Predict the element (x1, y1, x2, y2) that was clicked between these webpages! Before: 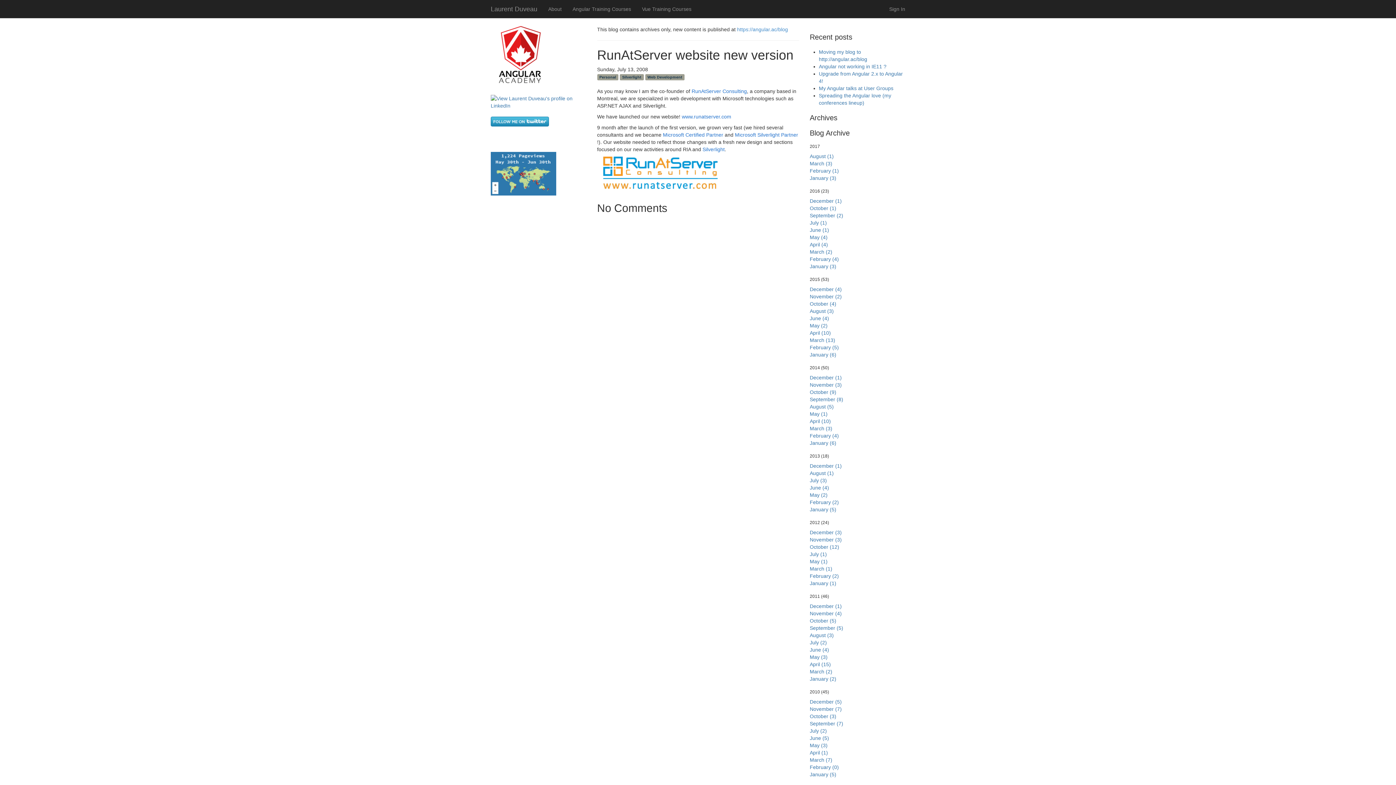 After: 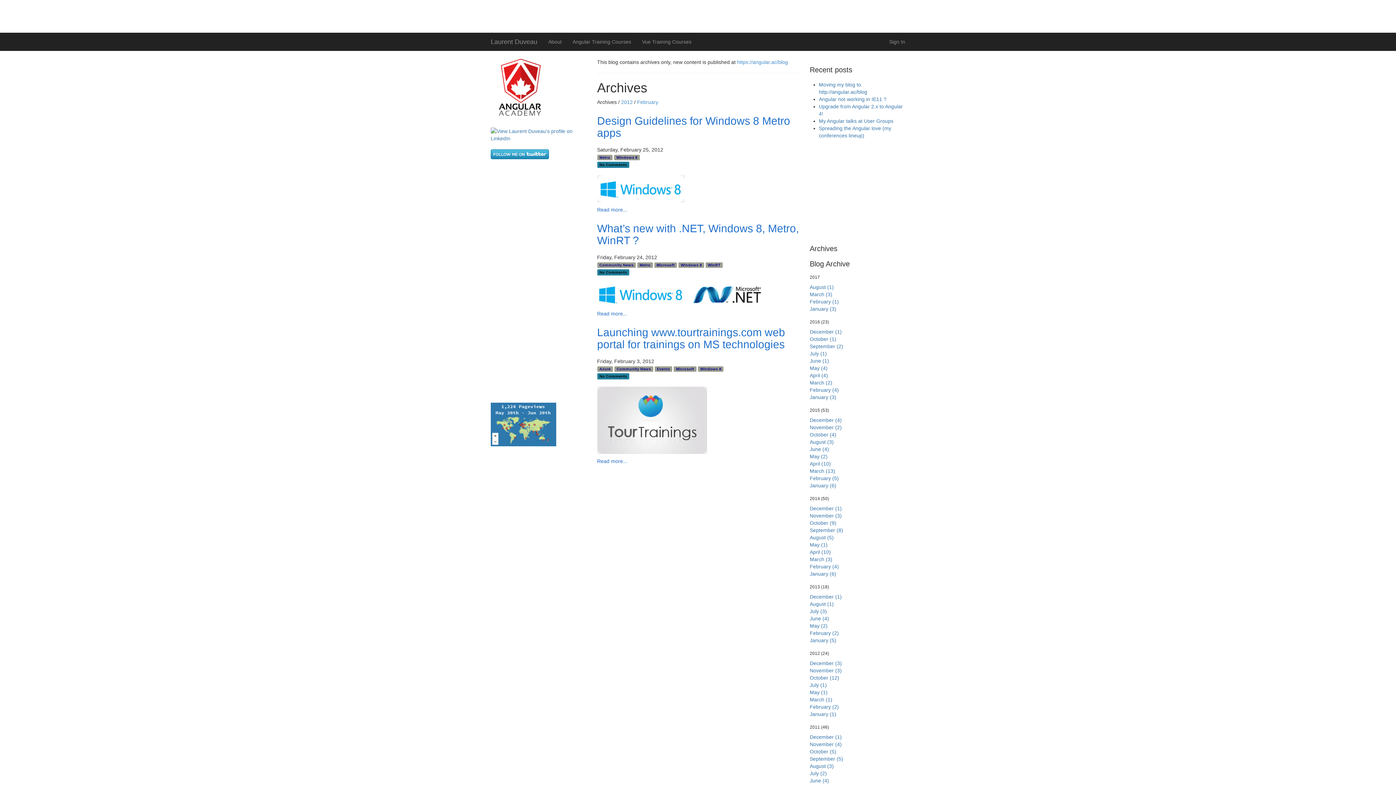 Action: label: February (2) bbox: (810, 573, 839, 579)